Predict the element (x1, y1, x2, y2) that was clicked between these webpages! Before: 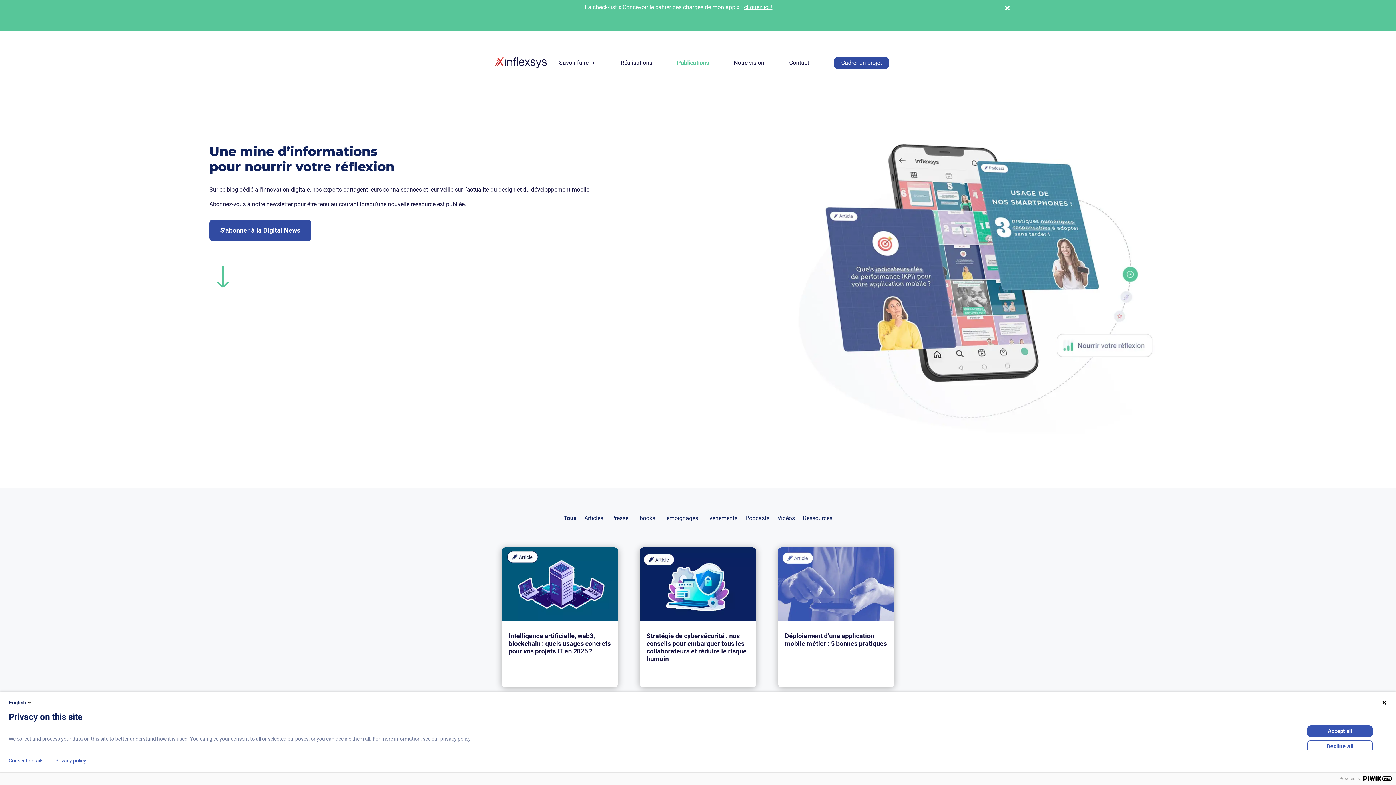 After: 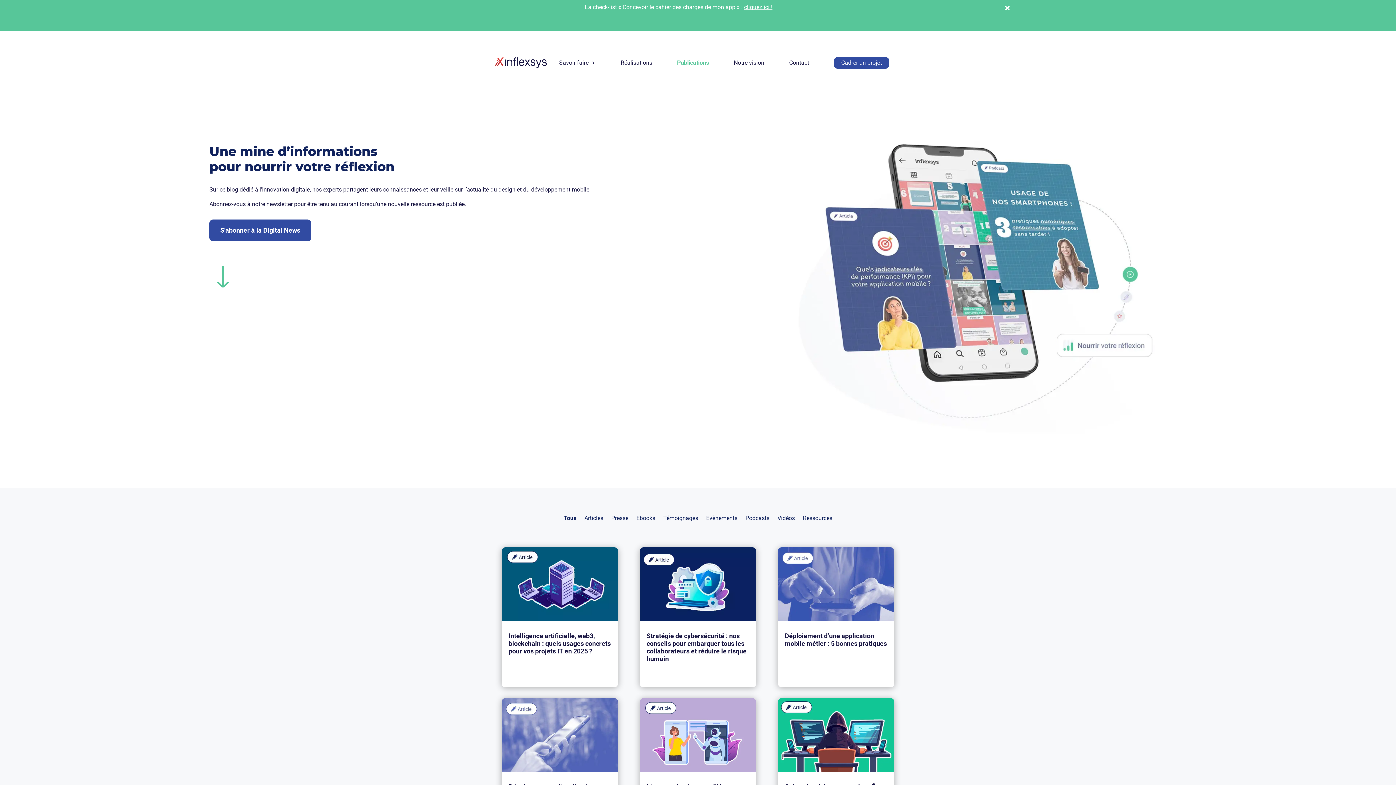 Action: bbox: (1381, 700, 1387, 705)